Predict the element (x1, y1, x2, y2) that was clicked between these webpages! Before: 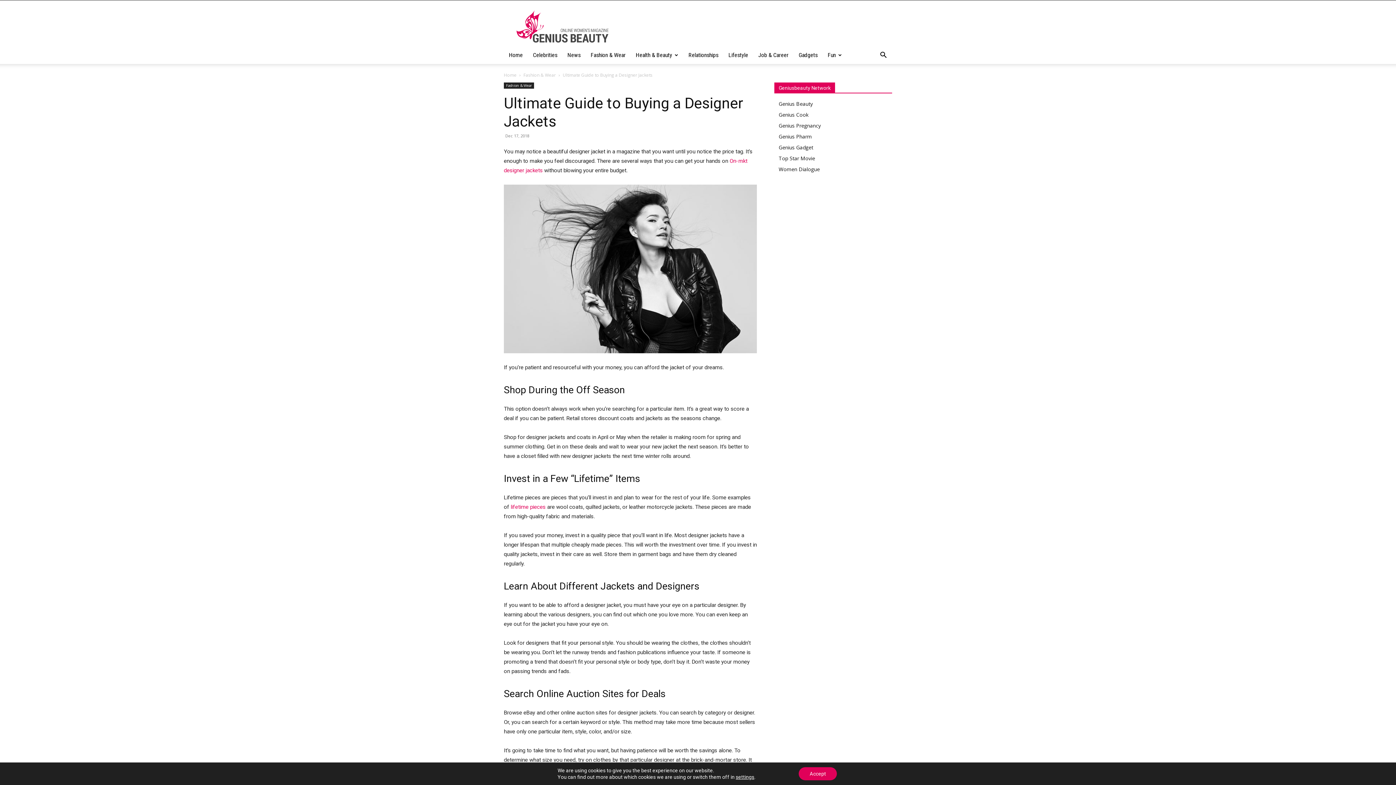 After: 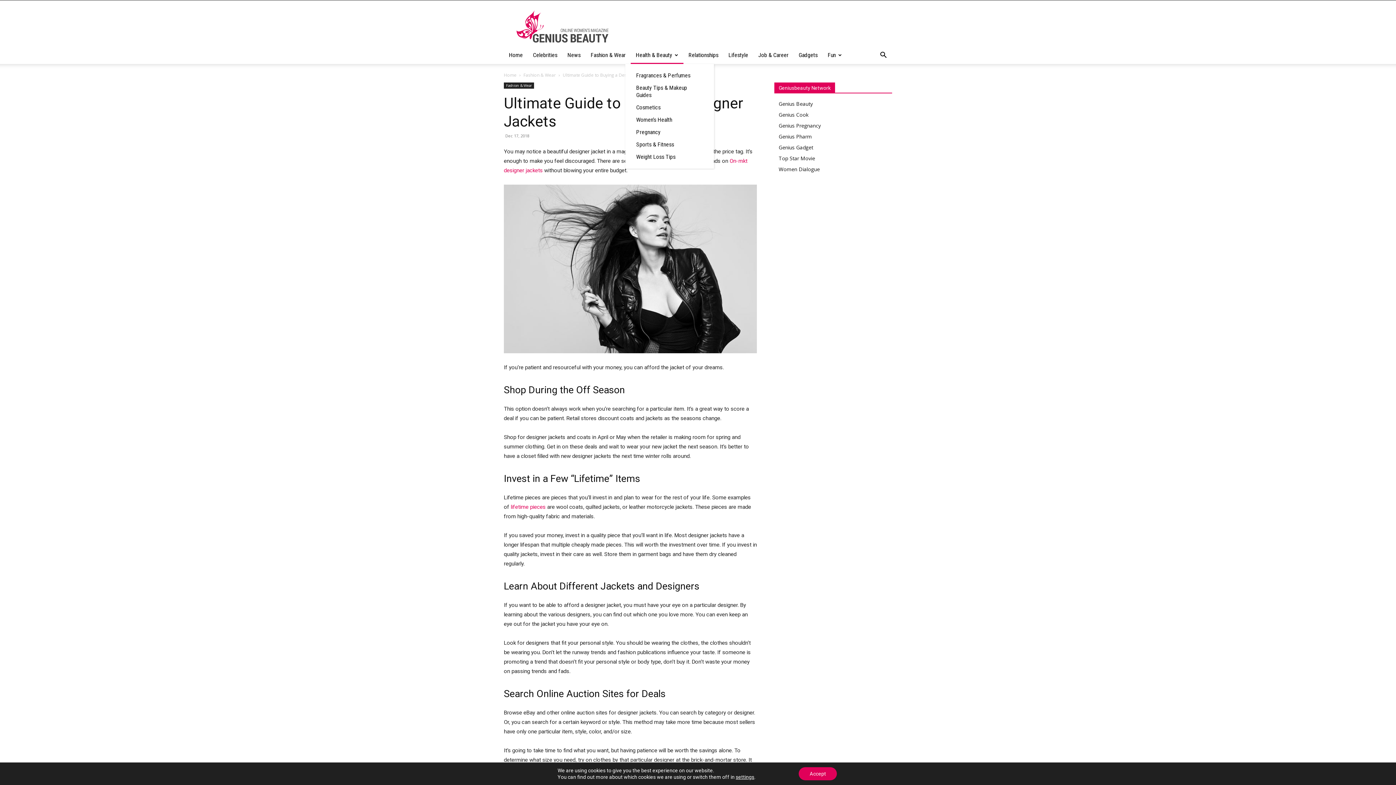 Action: bbox: (630, 46, 683, 64) label: Health & Beauty